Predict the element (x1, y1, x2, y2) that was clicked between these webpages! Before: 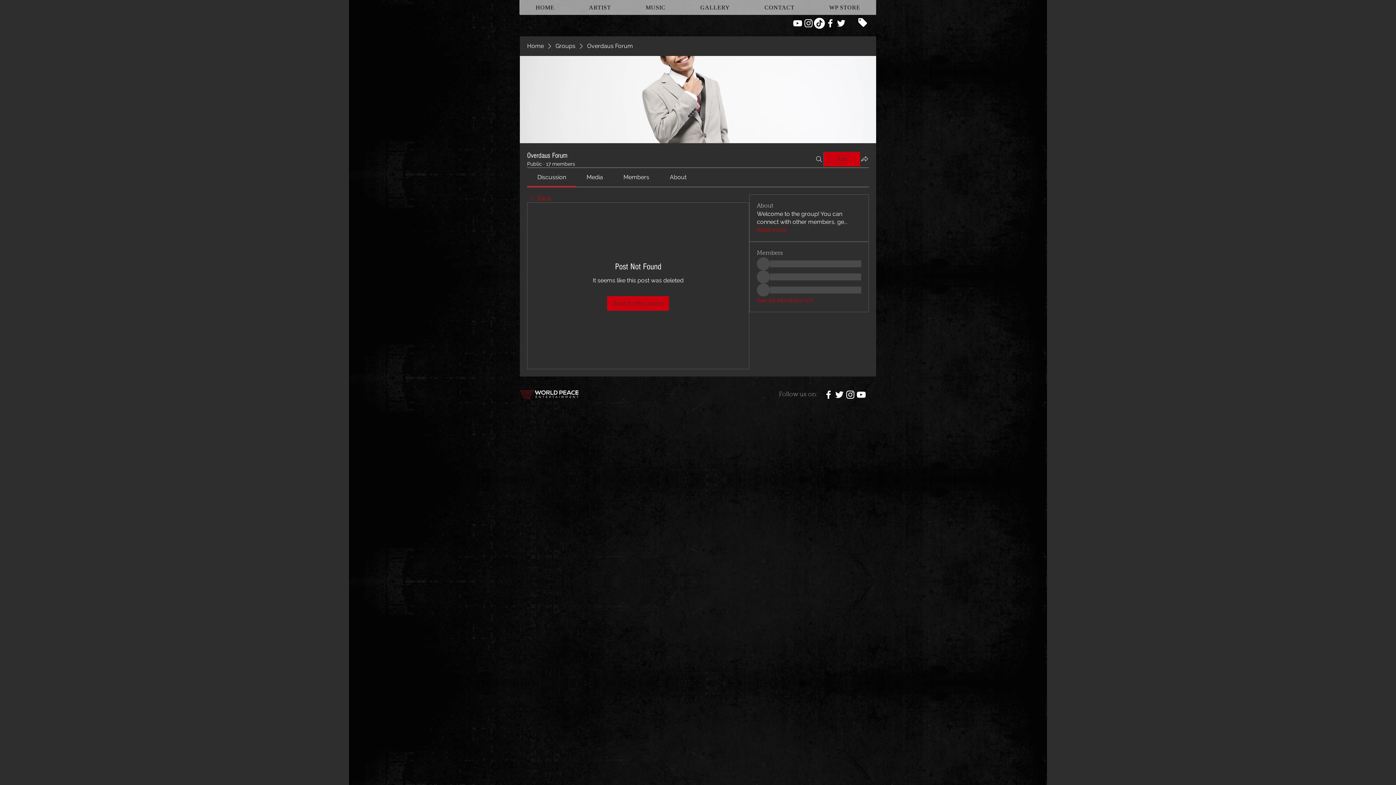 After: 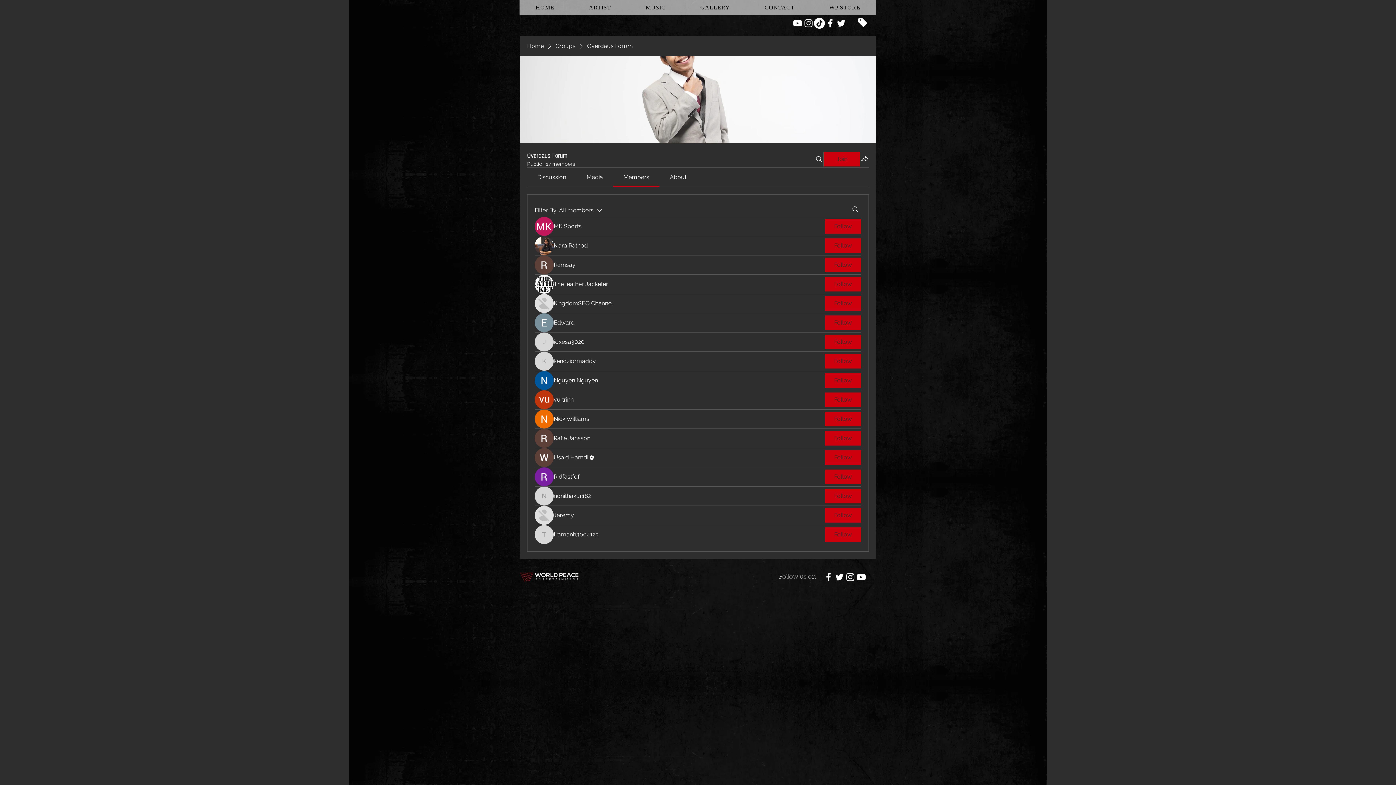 Action: label: See All Members (17) bbox: (757, 296, 813, 304)